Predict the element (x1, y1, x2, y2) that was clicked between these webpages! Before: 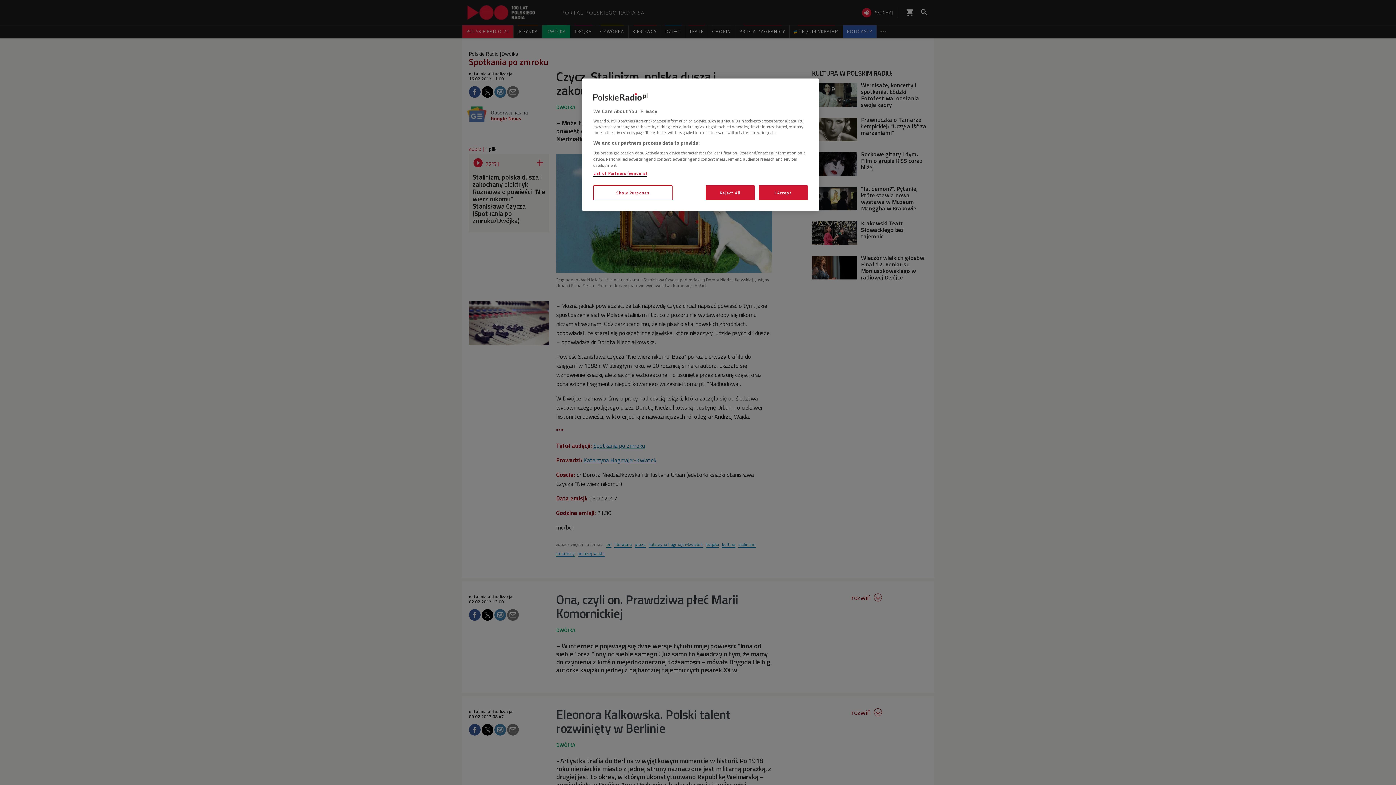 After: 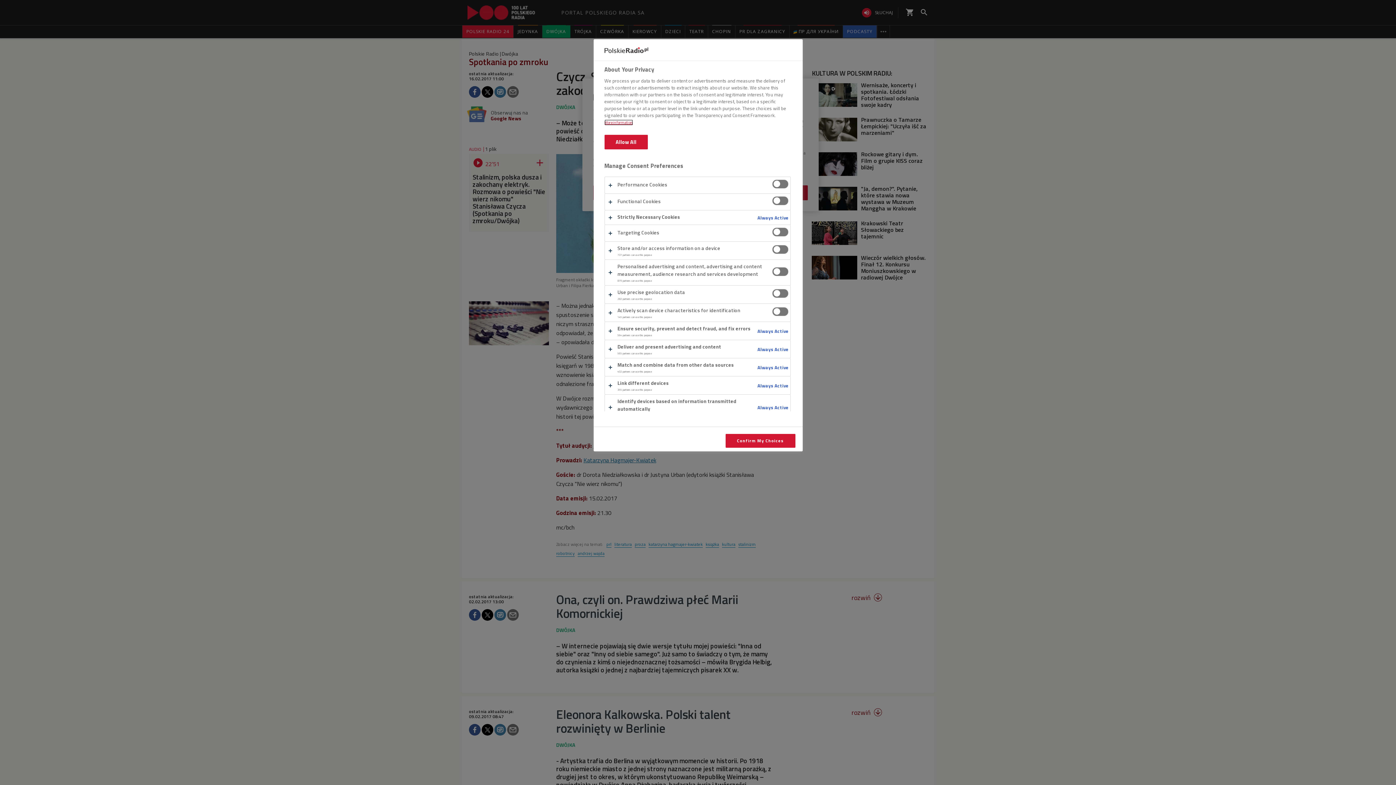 Action: bbox: (593, 185, 672, 200) label: Show Purposes